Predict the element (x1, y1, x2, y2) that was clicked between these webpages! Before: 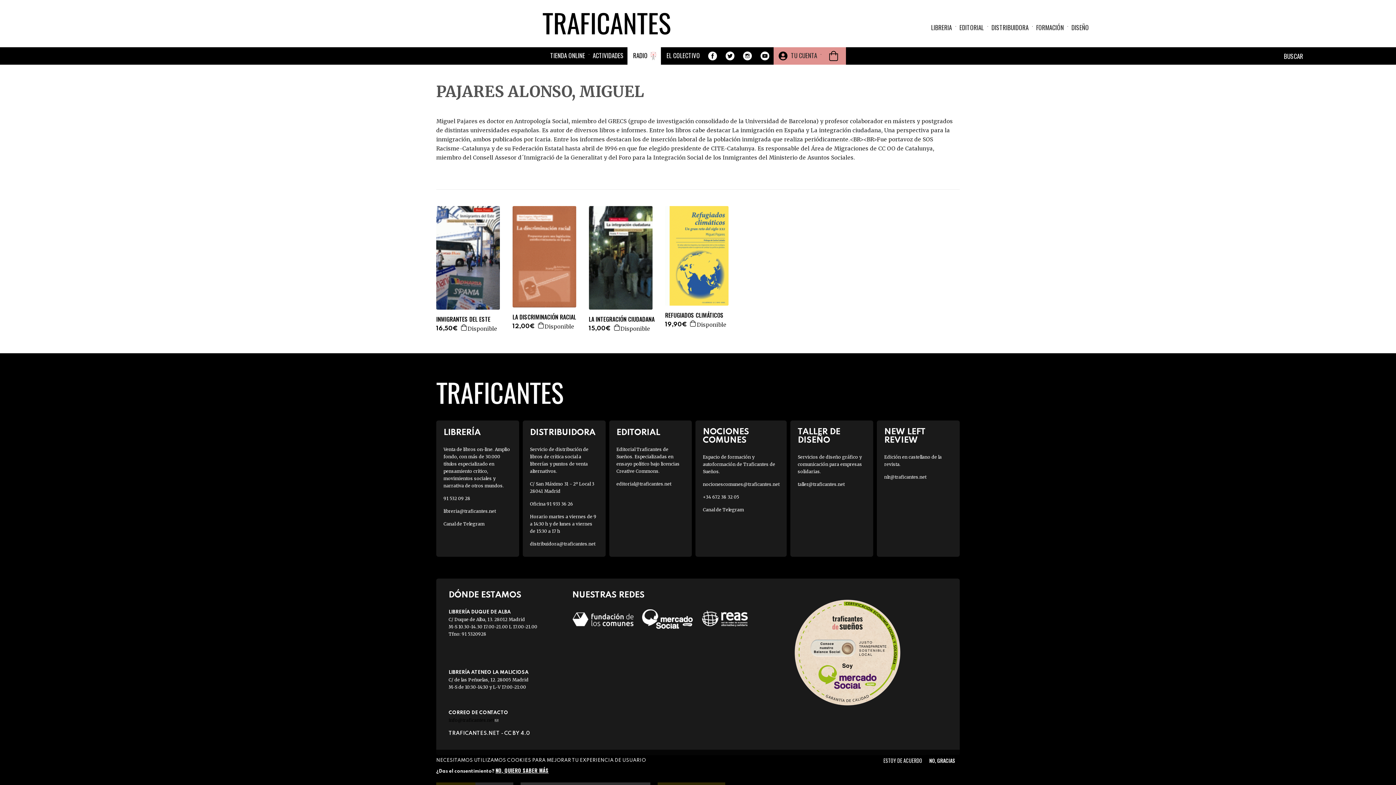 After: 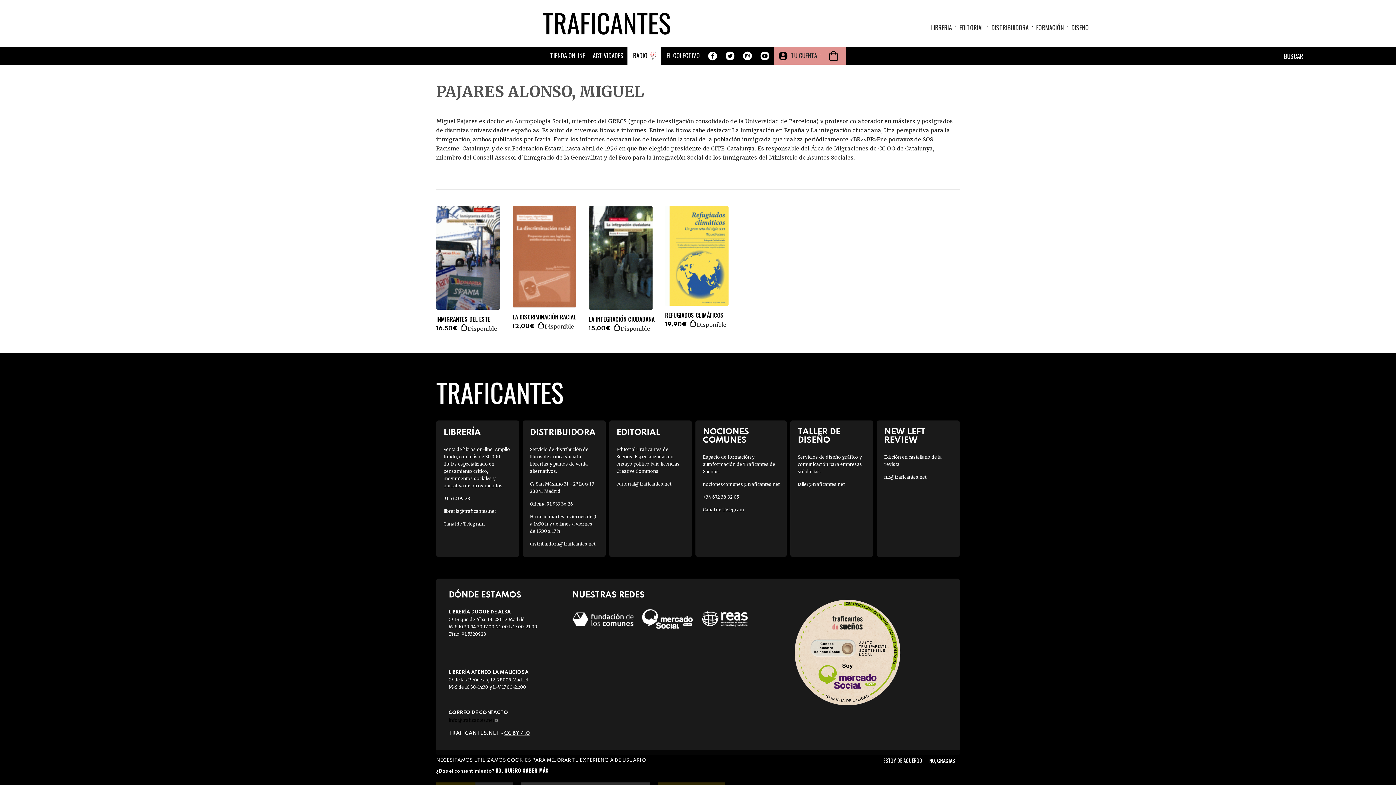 Action: label: CC BY 4.0 bbox: (504, 731, 530, 736)